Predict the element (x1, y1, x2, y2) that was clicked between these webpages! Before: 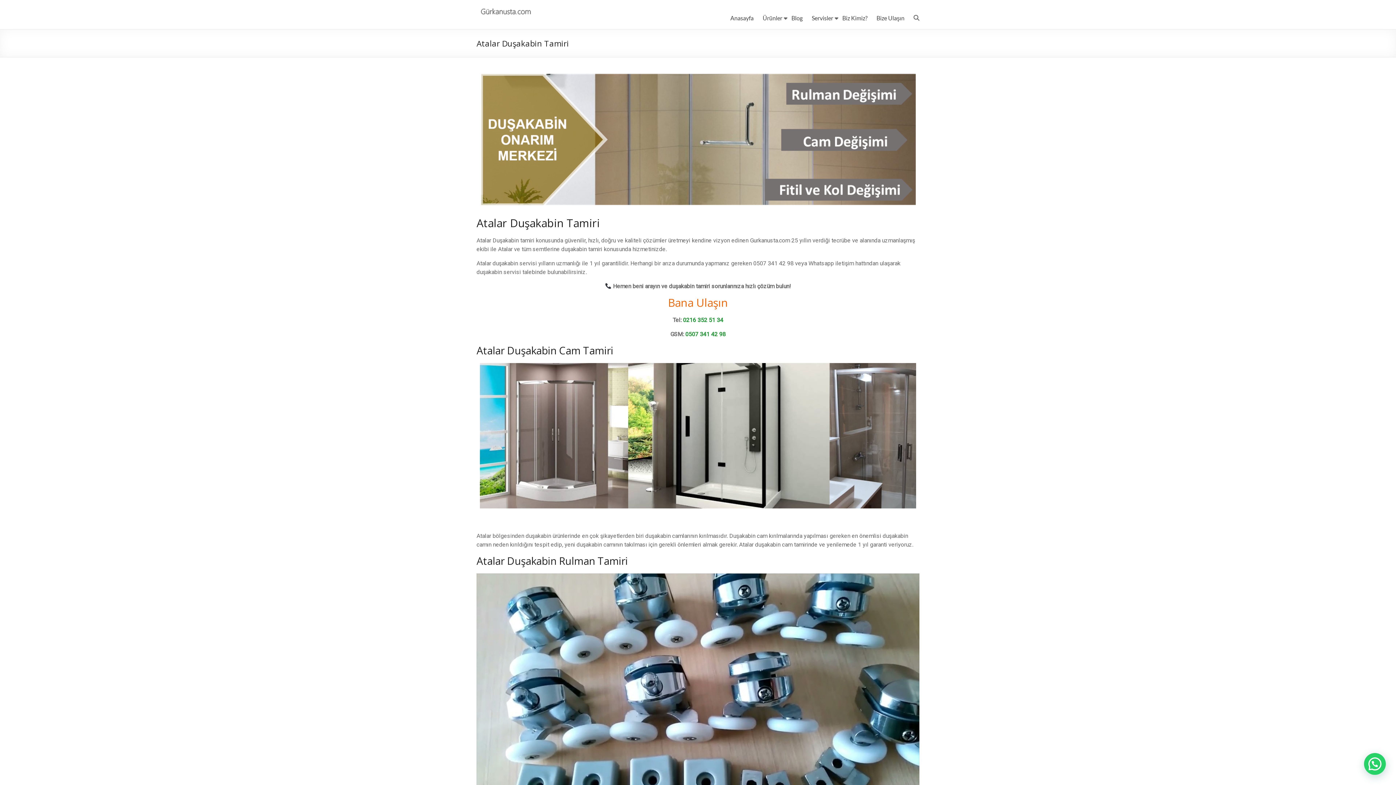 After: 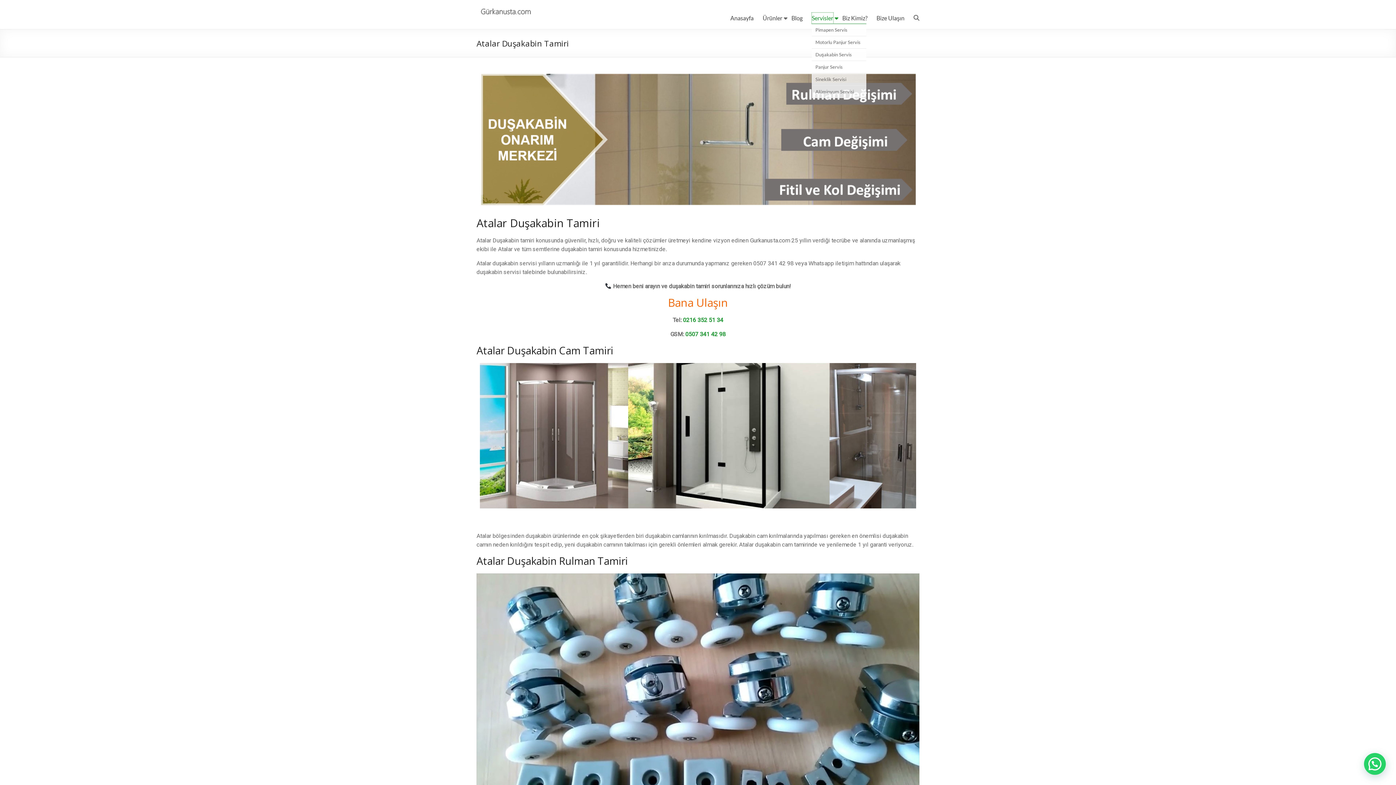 Action: bbox: (812, 12, 833, 23) label: Servisler